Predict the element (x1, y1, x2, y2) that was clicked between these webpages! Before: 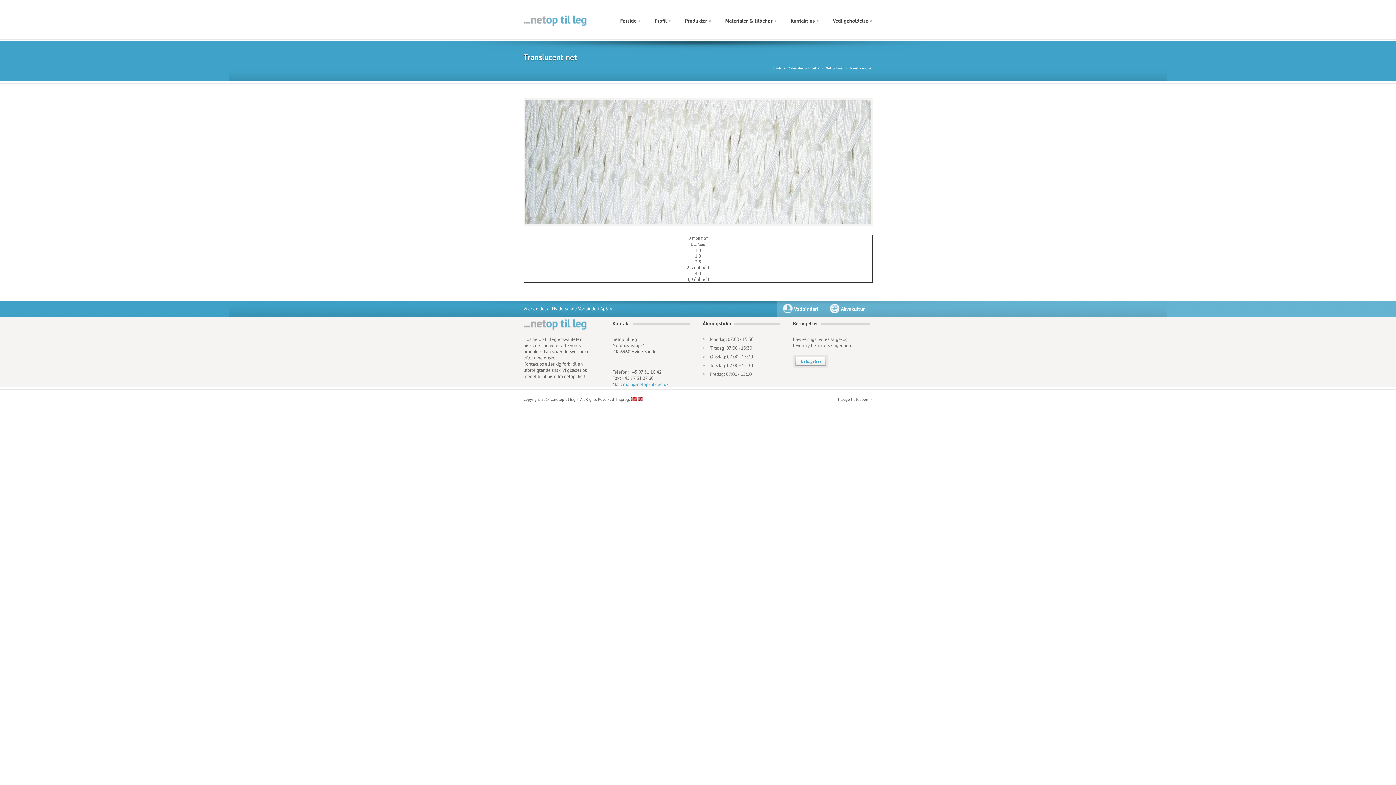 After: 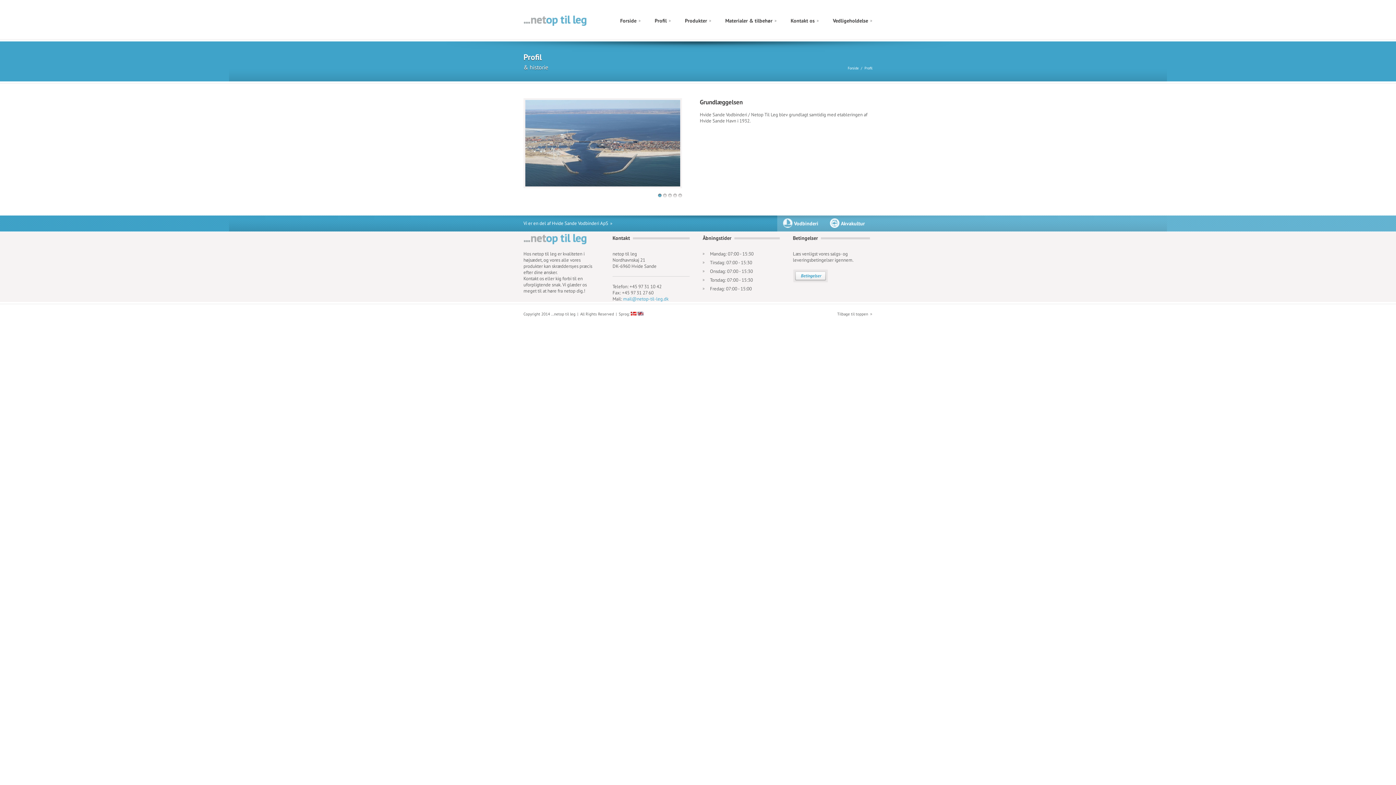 Action: bbox: (654, 17, 666, 28) label: Profil